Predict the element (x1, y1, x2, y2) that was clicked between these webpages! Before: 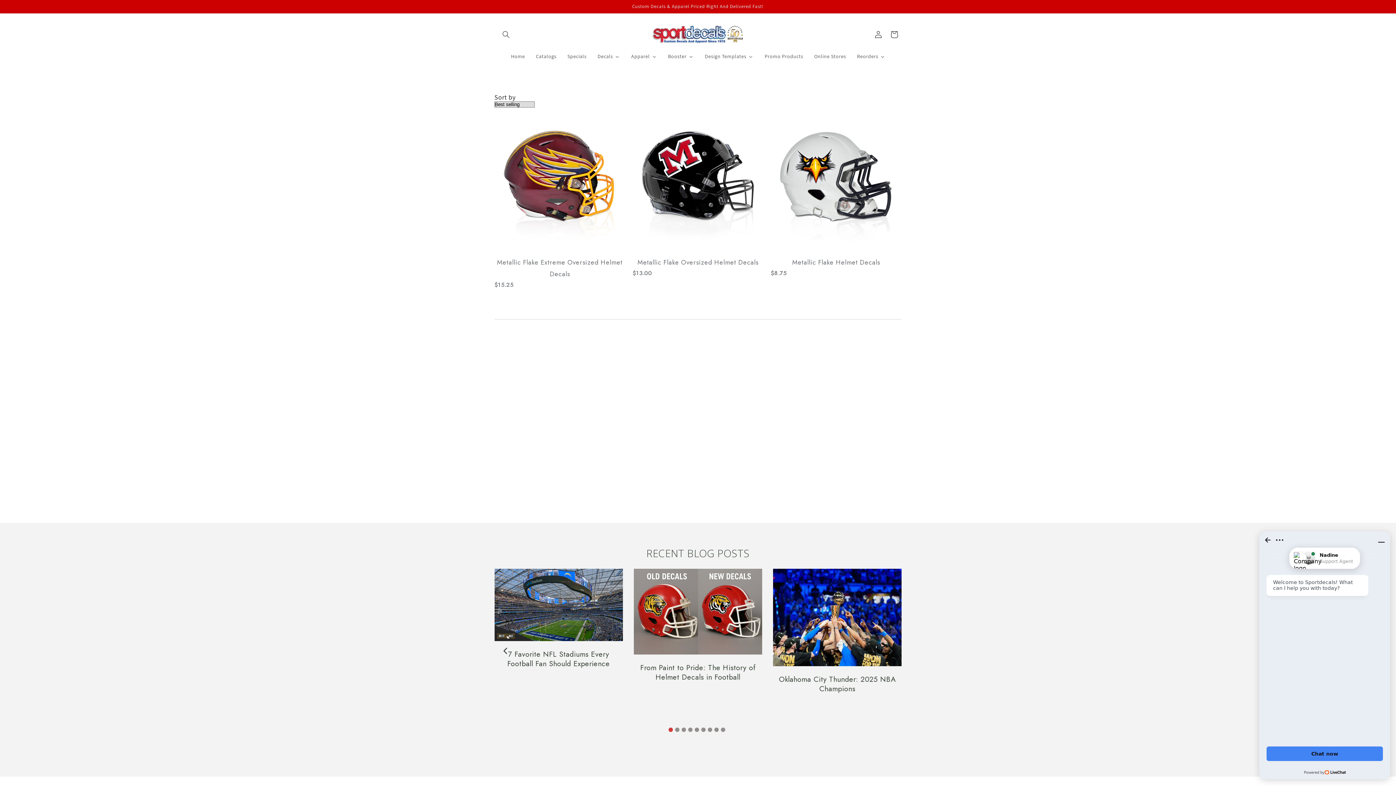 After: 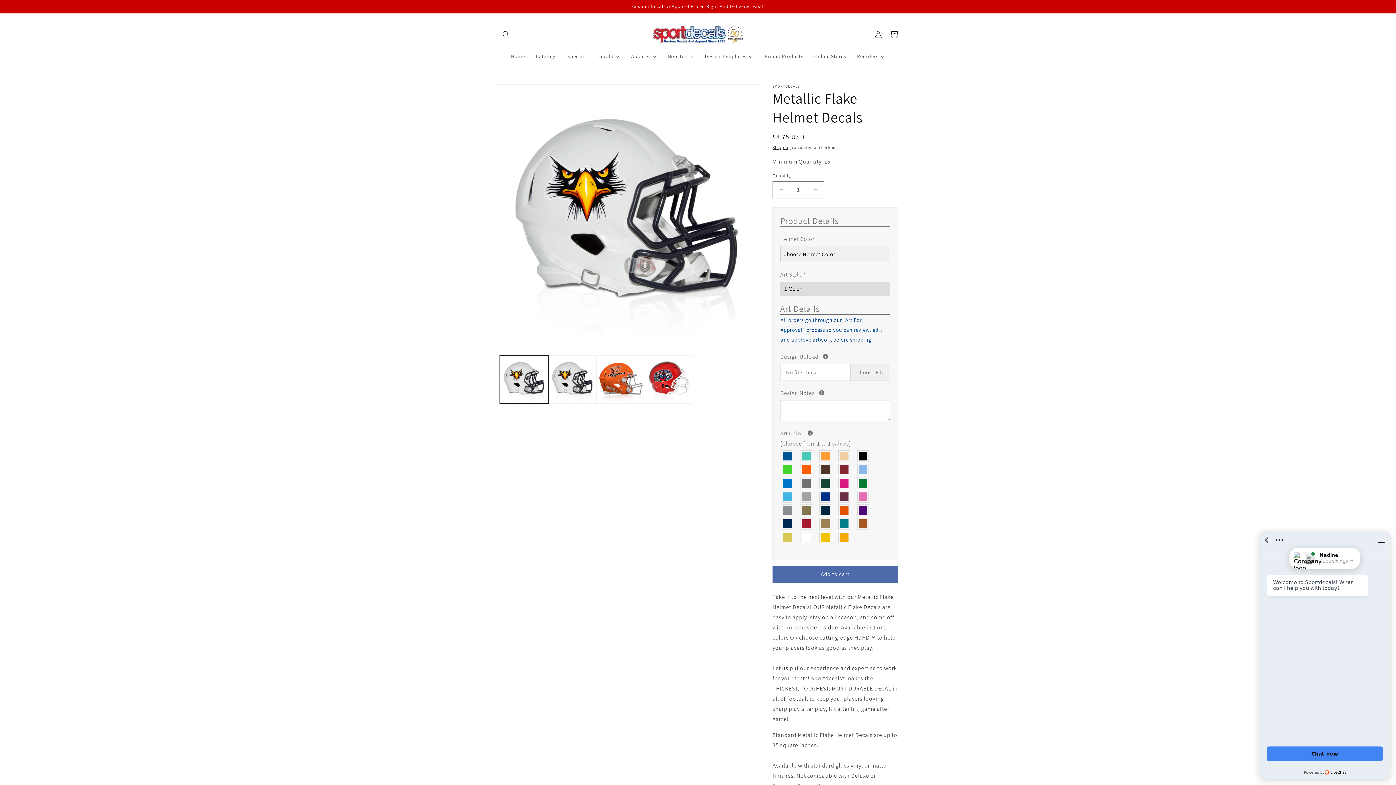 Action: bbox: (770, 256, 901, 268) label: Metallic Flake Helmet Decals